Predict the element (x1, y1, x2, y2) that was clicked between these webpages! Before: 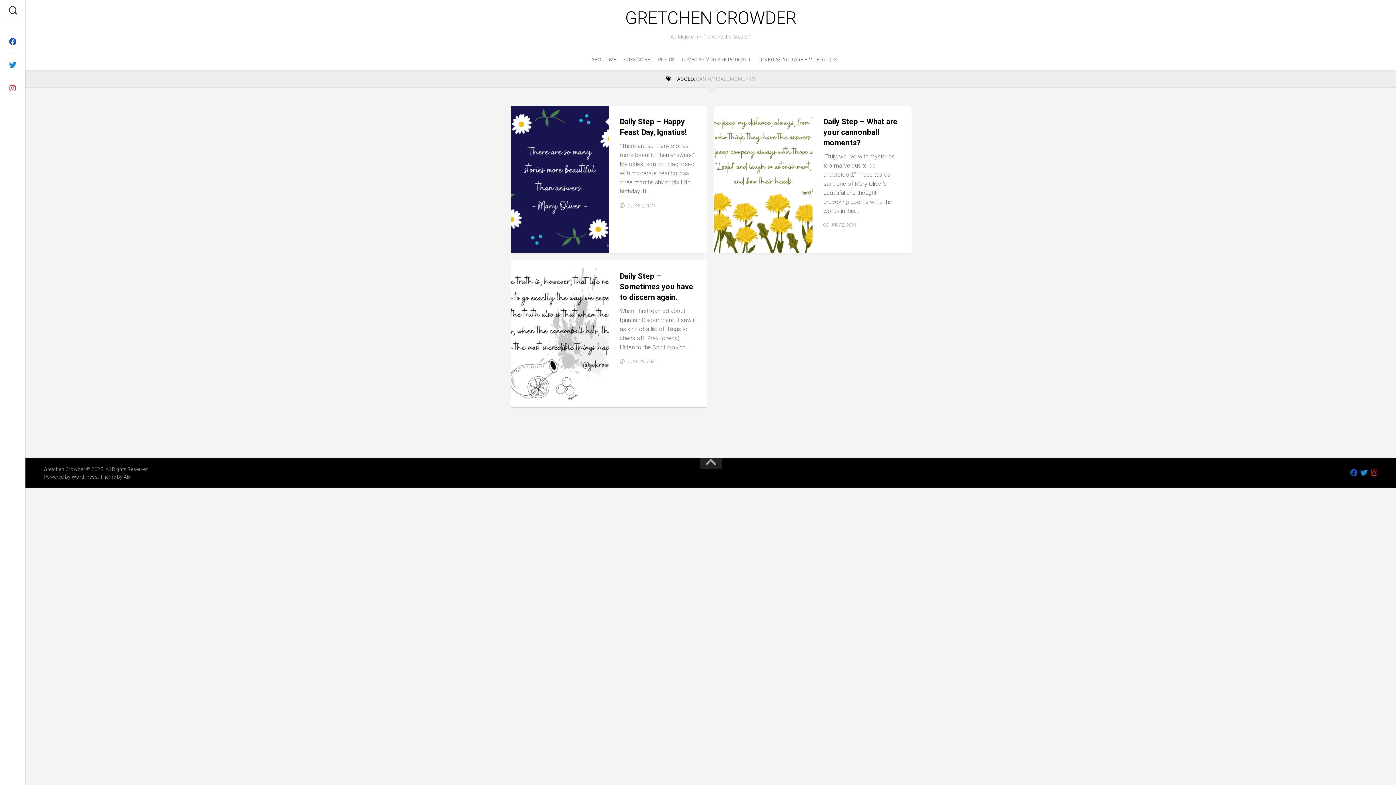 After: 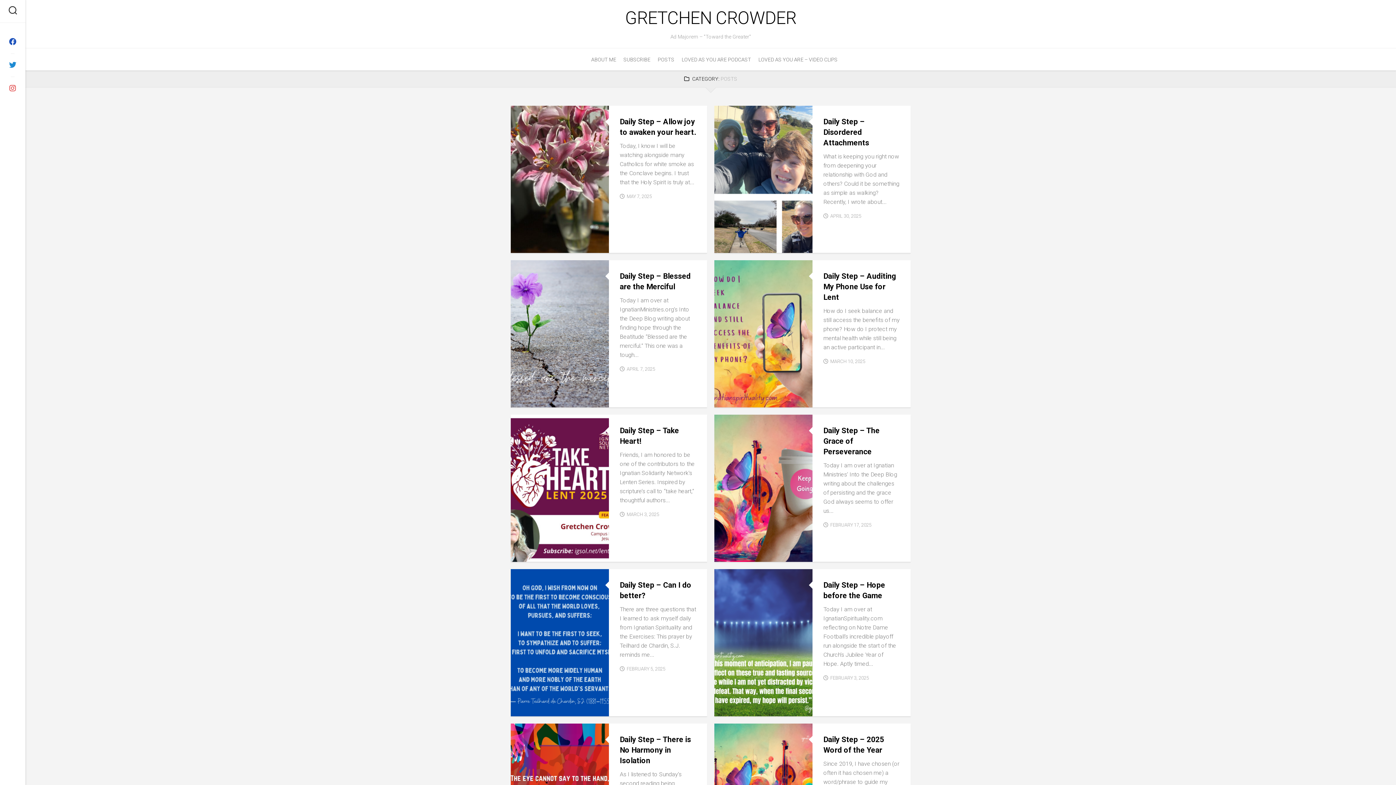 Action: bbox: (752, 242, 768, 248) label: POSTS